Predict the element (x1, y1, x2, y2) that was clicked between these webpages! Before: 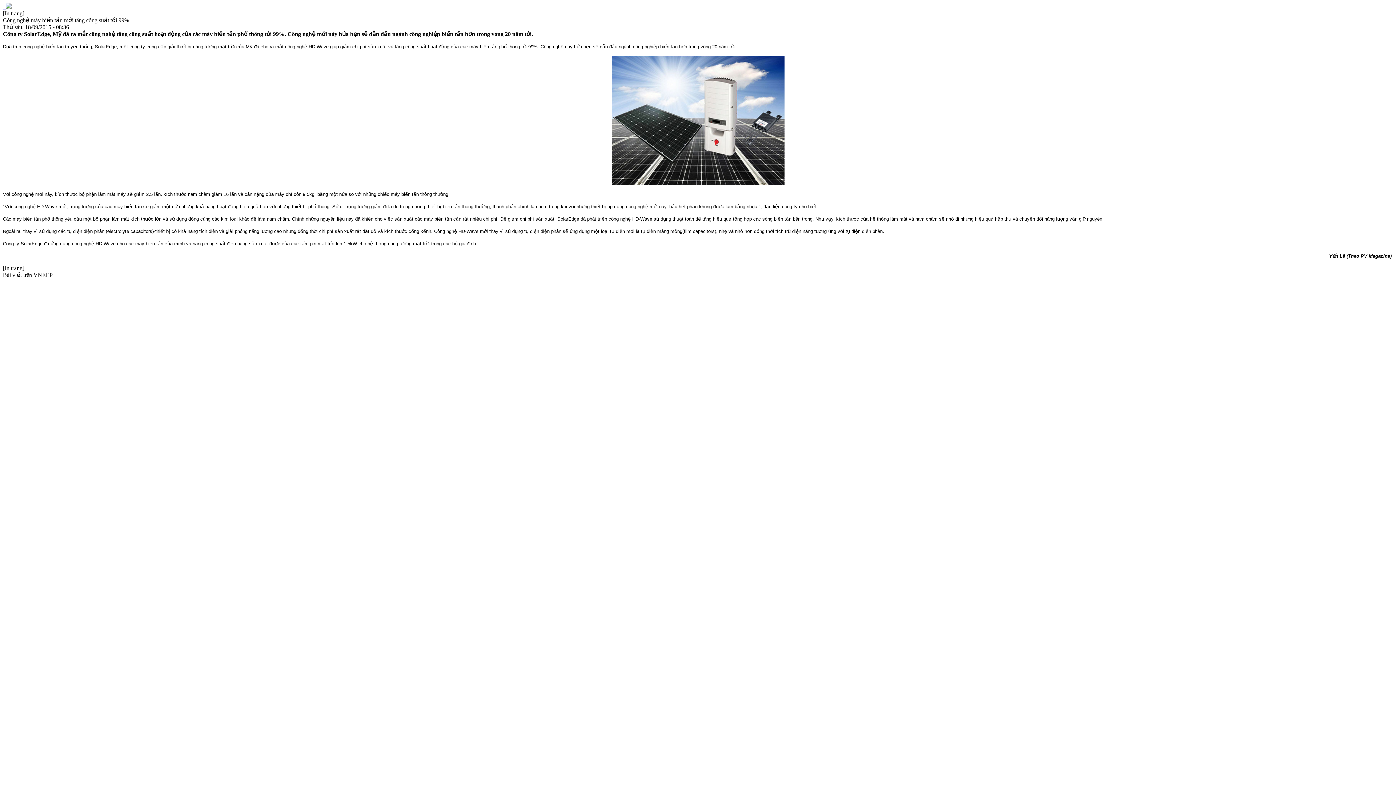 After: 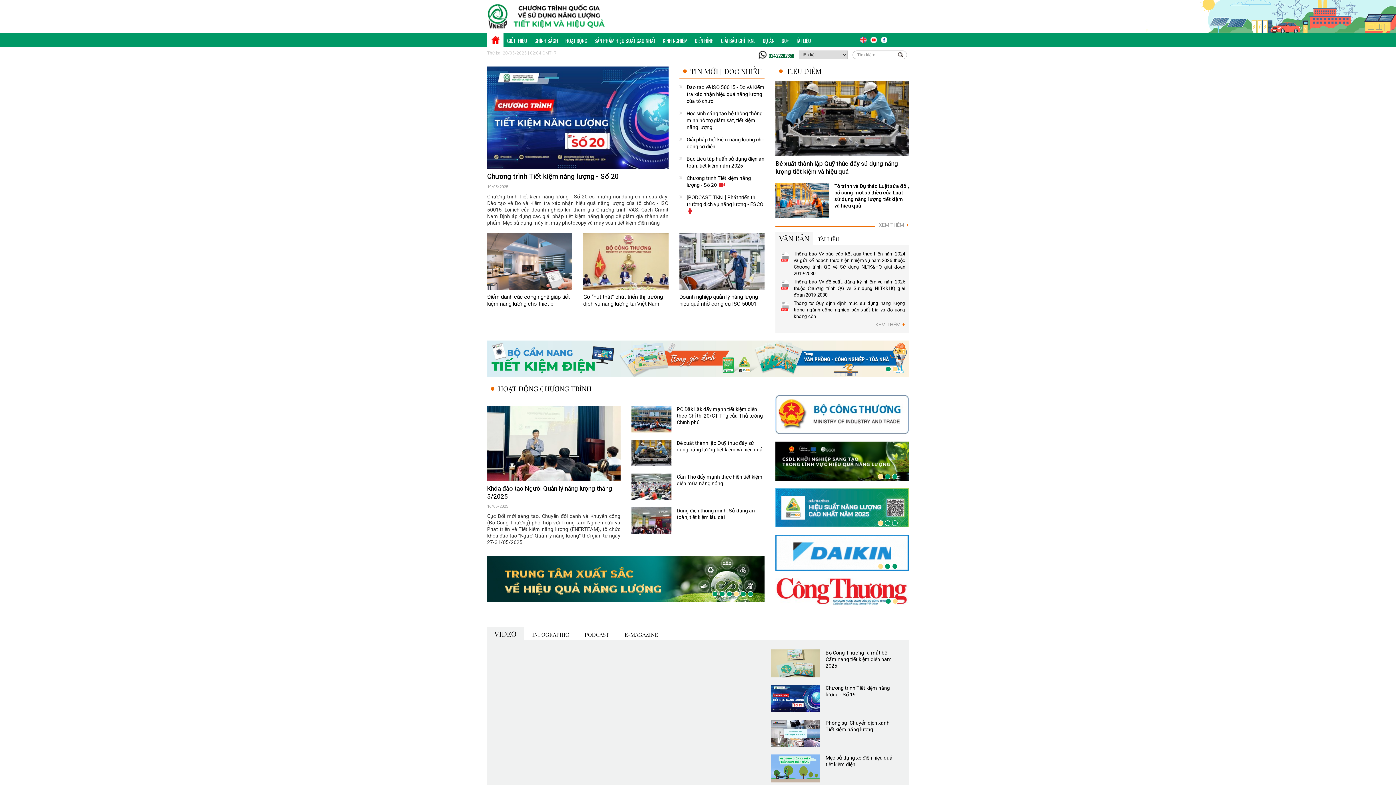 Action: label:    bbox: (2, 3, 11, 9)